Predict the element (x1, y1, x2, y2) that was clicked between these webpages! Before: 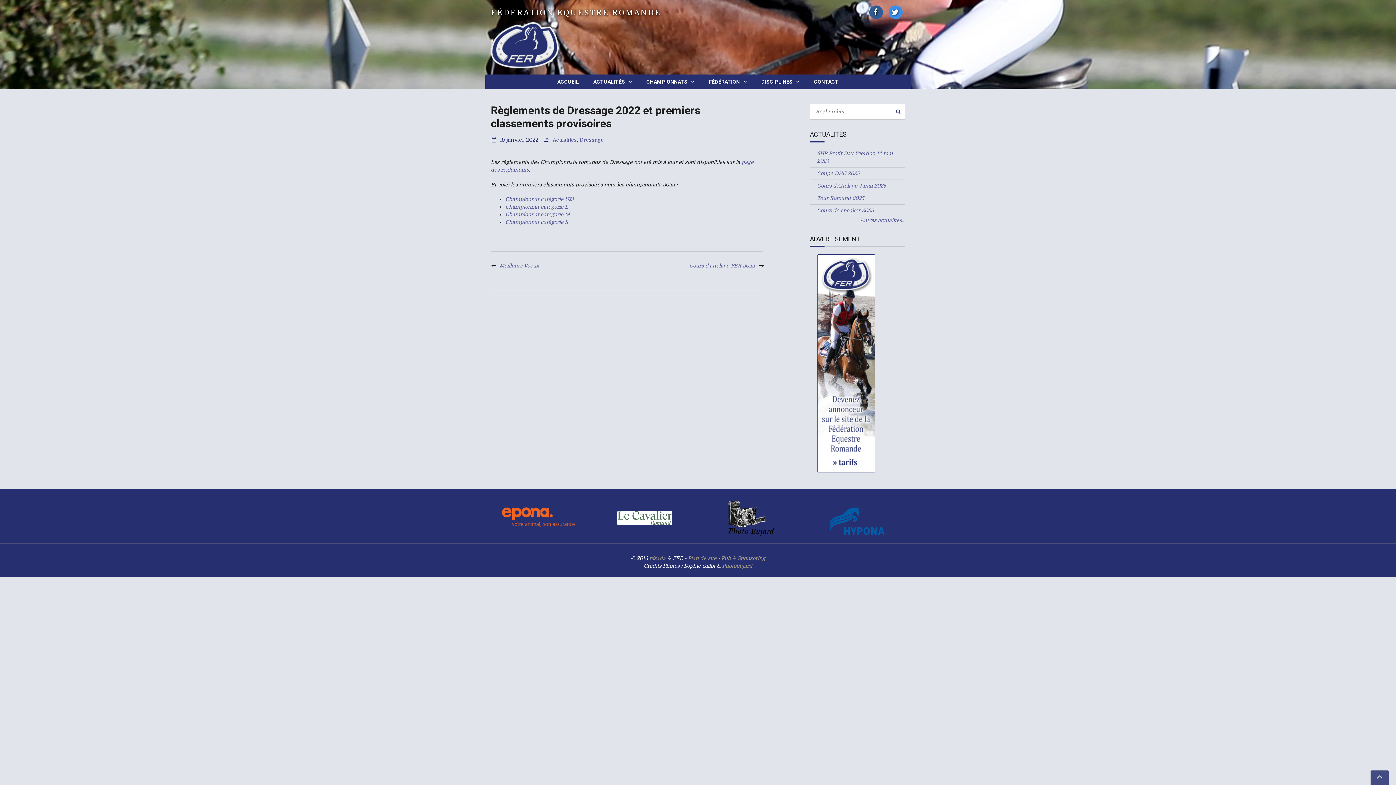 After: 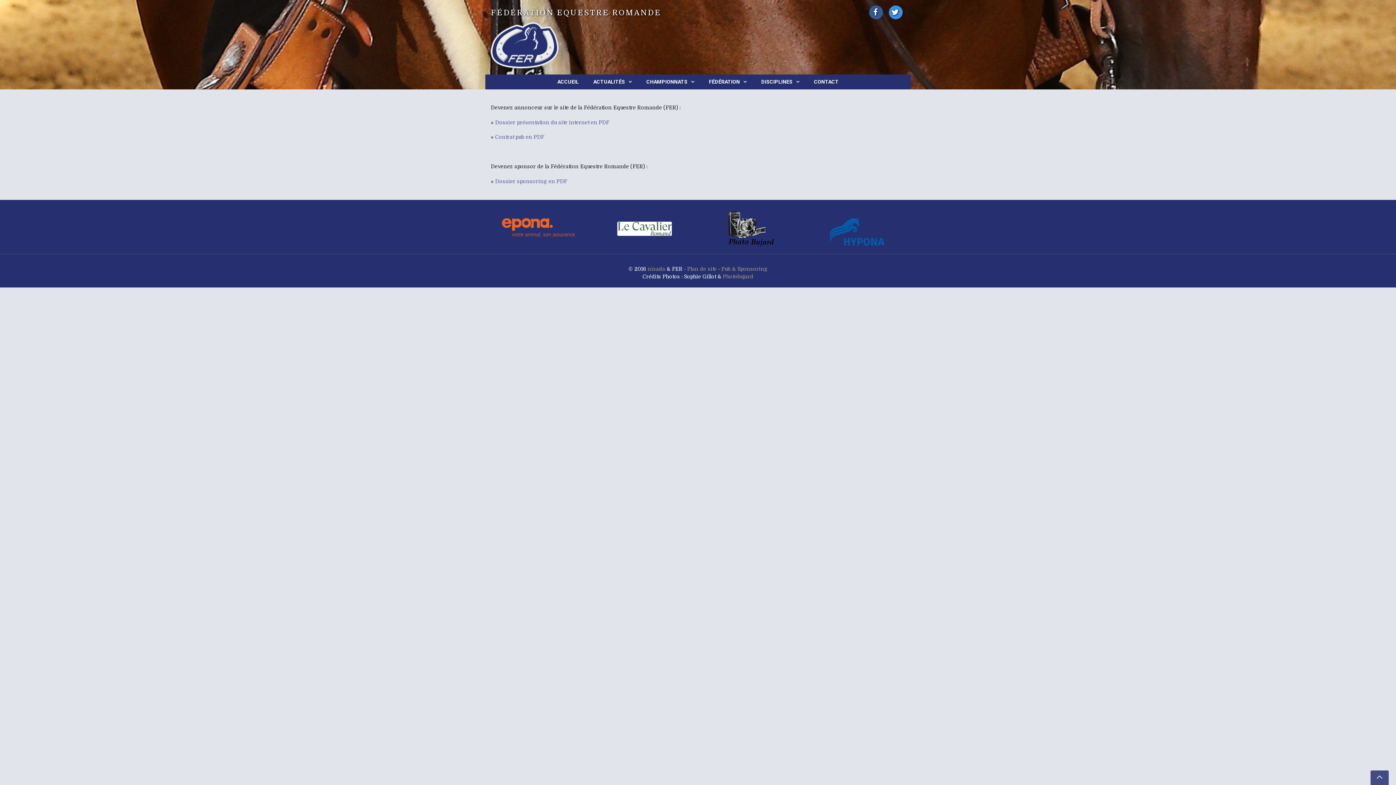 Action: label: Pub & Sponsoring bbox: (721, 555, 765, 561)